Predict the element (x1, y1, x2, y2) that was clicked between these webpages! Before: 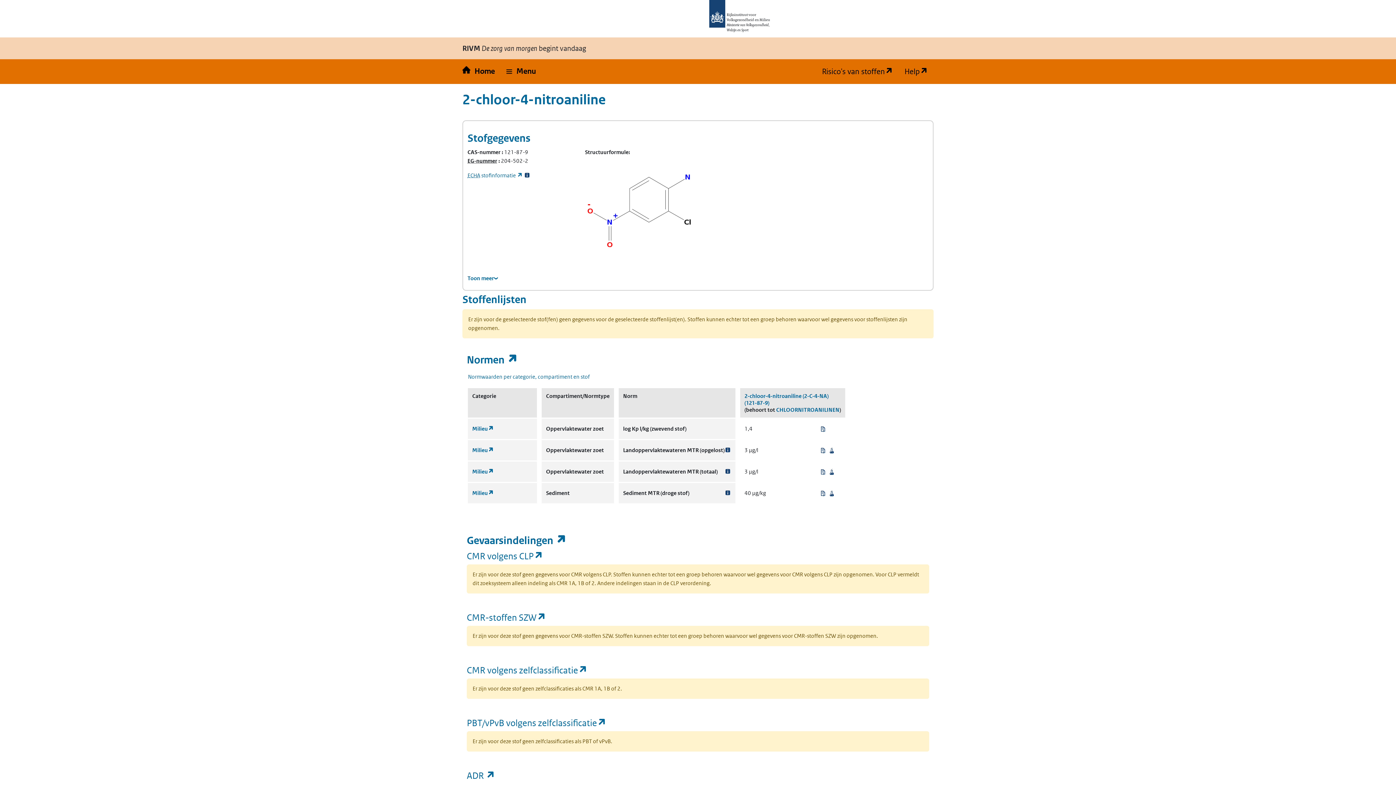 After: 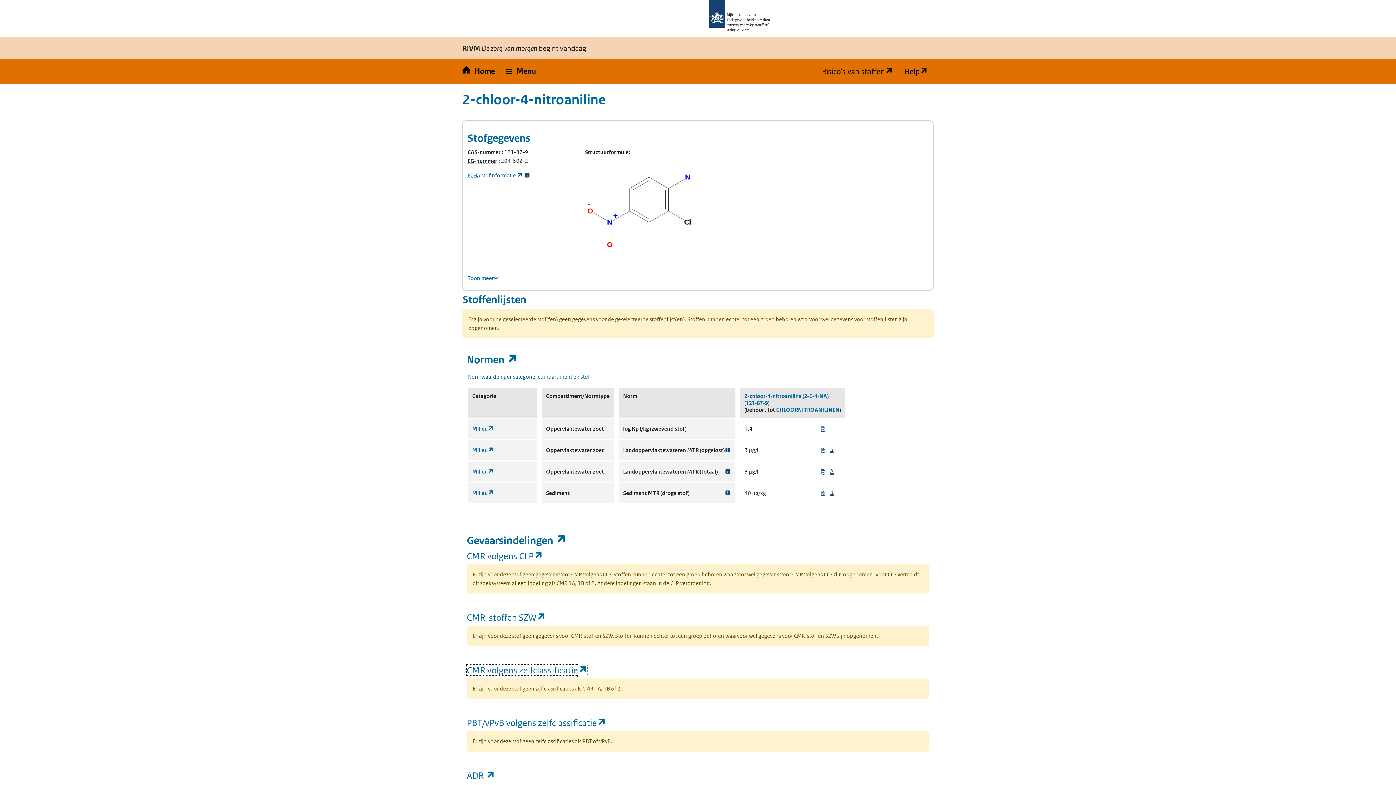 Action: bbox: (466, 665, 587, 675) label: CMR volgens zelfclassificatie
(opens in a new tab)